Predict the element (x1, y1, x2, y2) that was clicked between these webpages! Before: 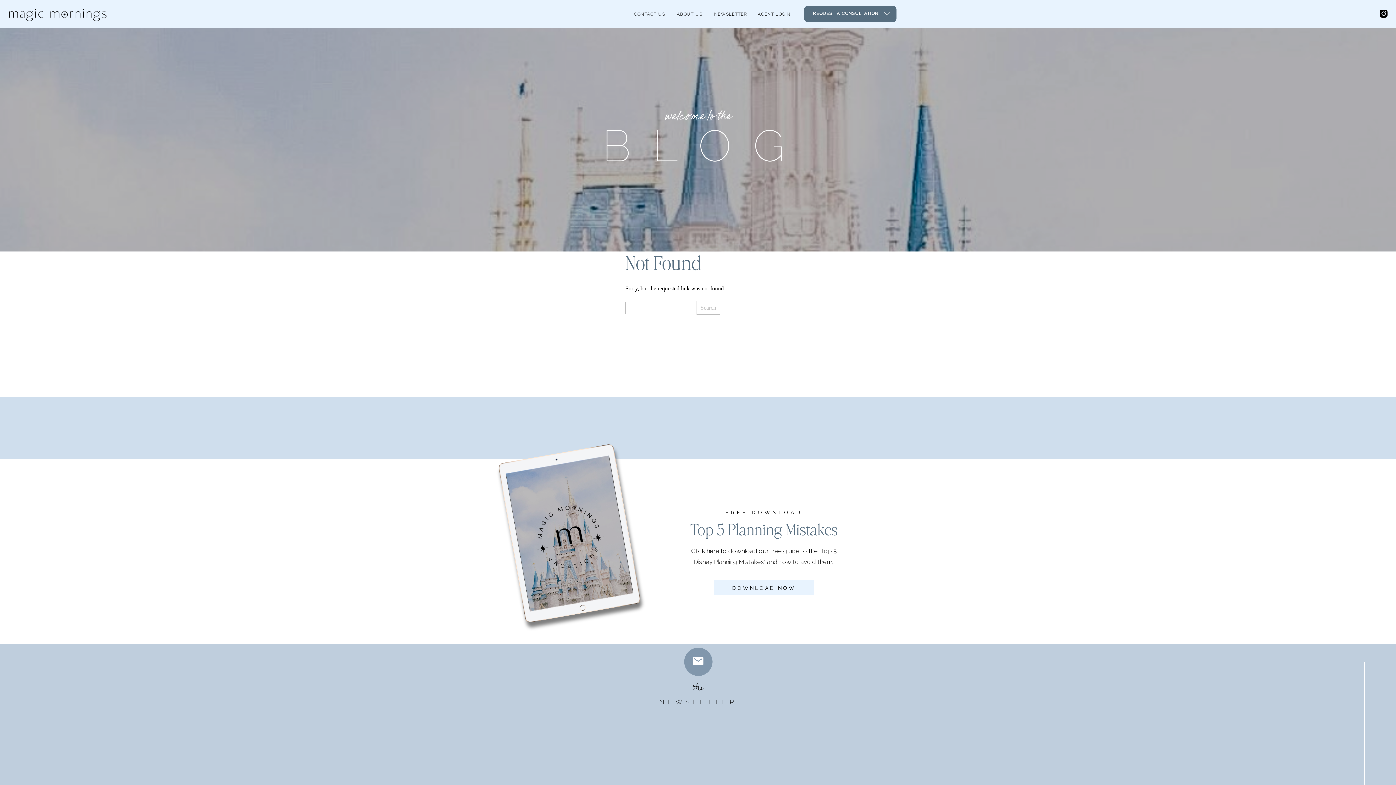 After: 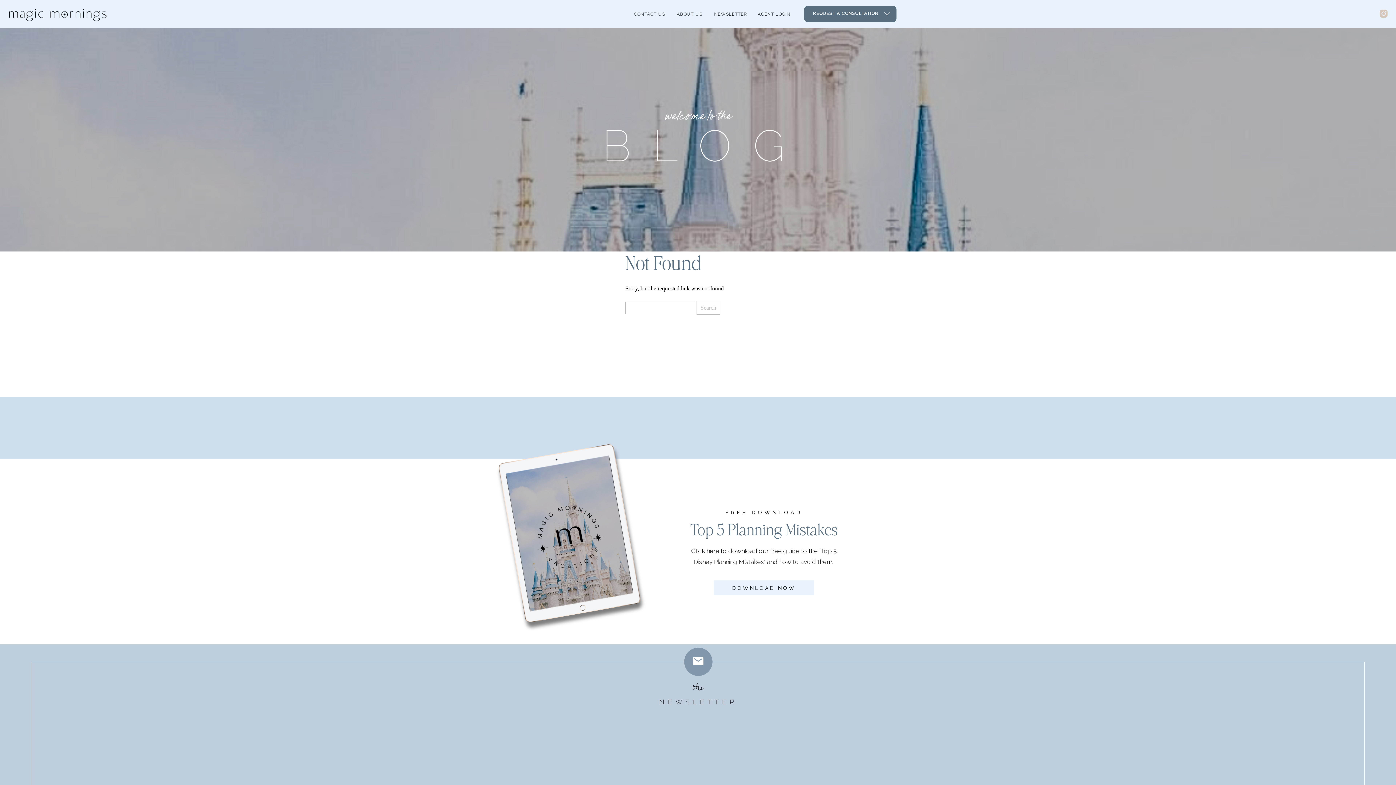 Action: bbox: (1378, 8, 1389, 18)